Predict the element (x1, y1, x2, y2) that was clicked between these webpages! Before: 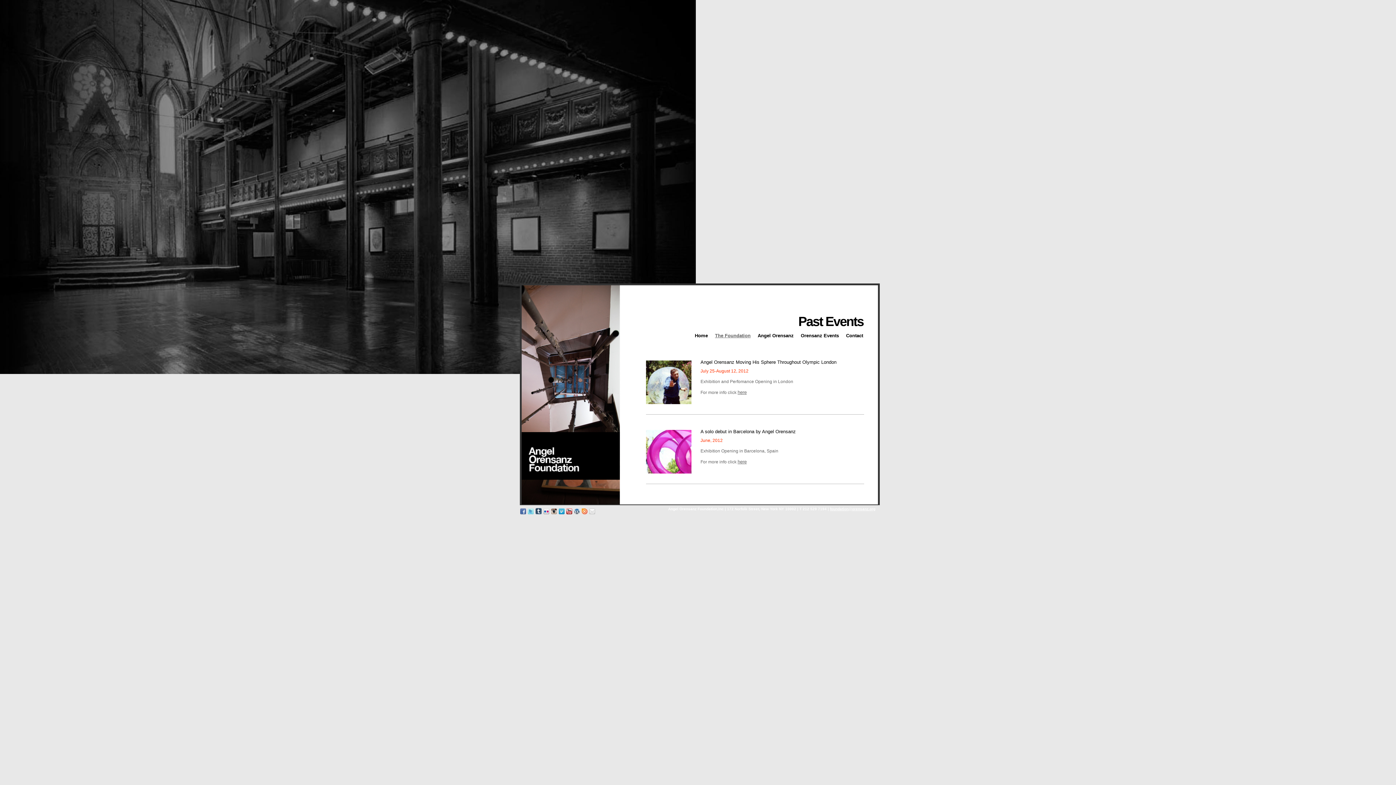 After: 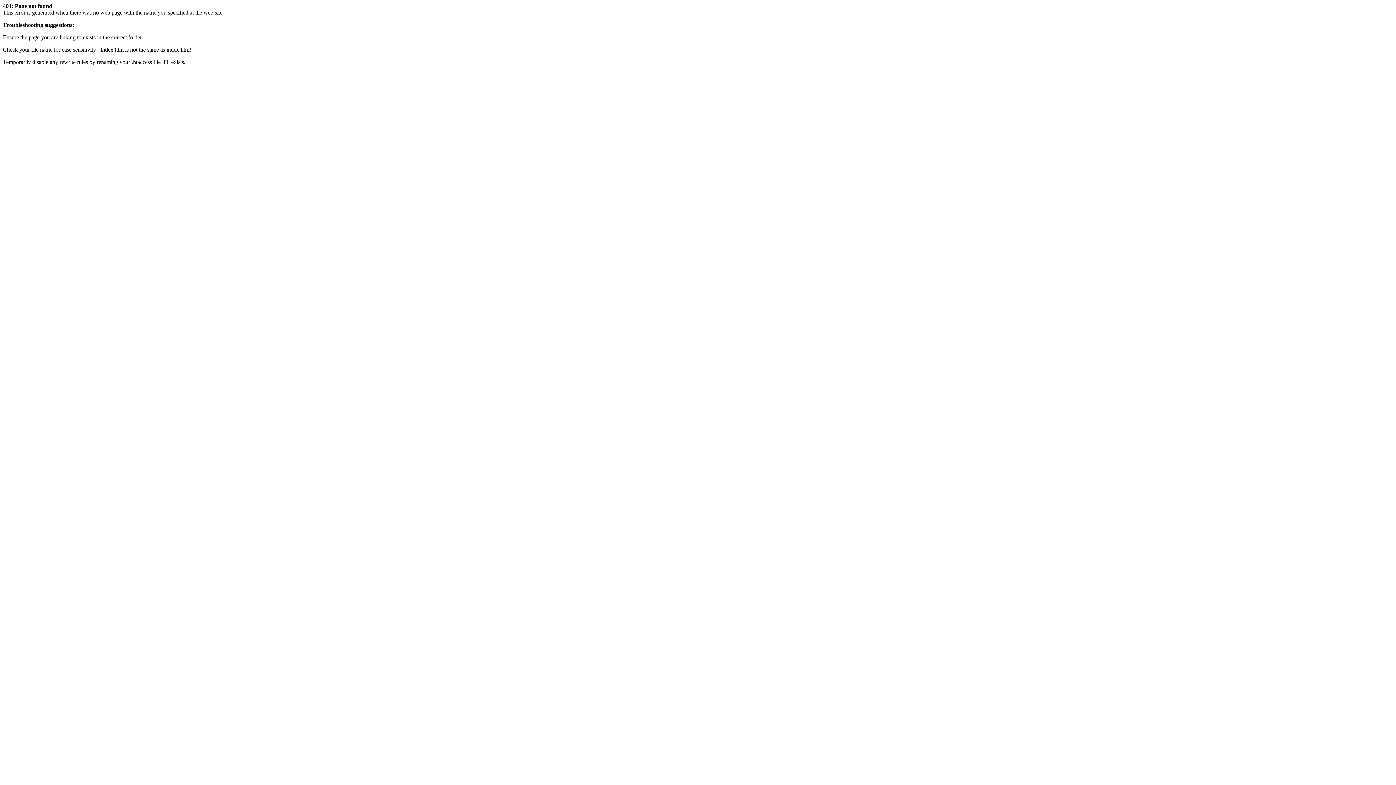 Action: label: Orensanz Events bbox: (797, 332, 842, 339)